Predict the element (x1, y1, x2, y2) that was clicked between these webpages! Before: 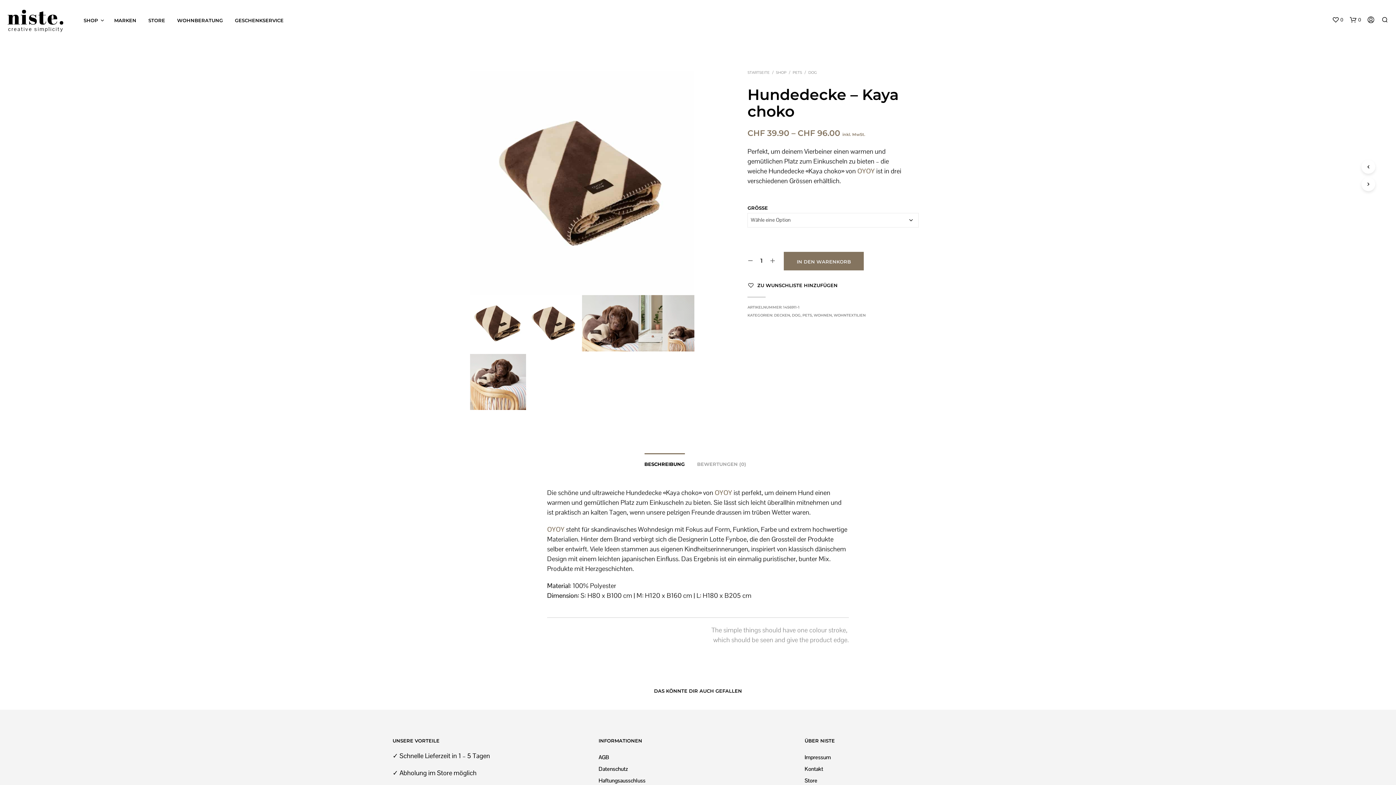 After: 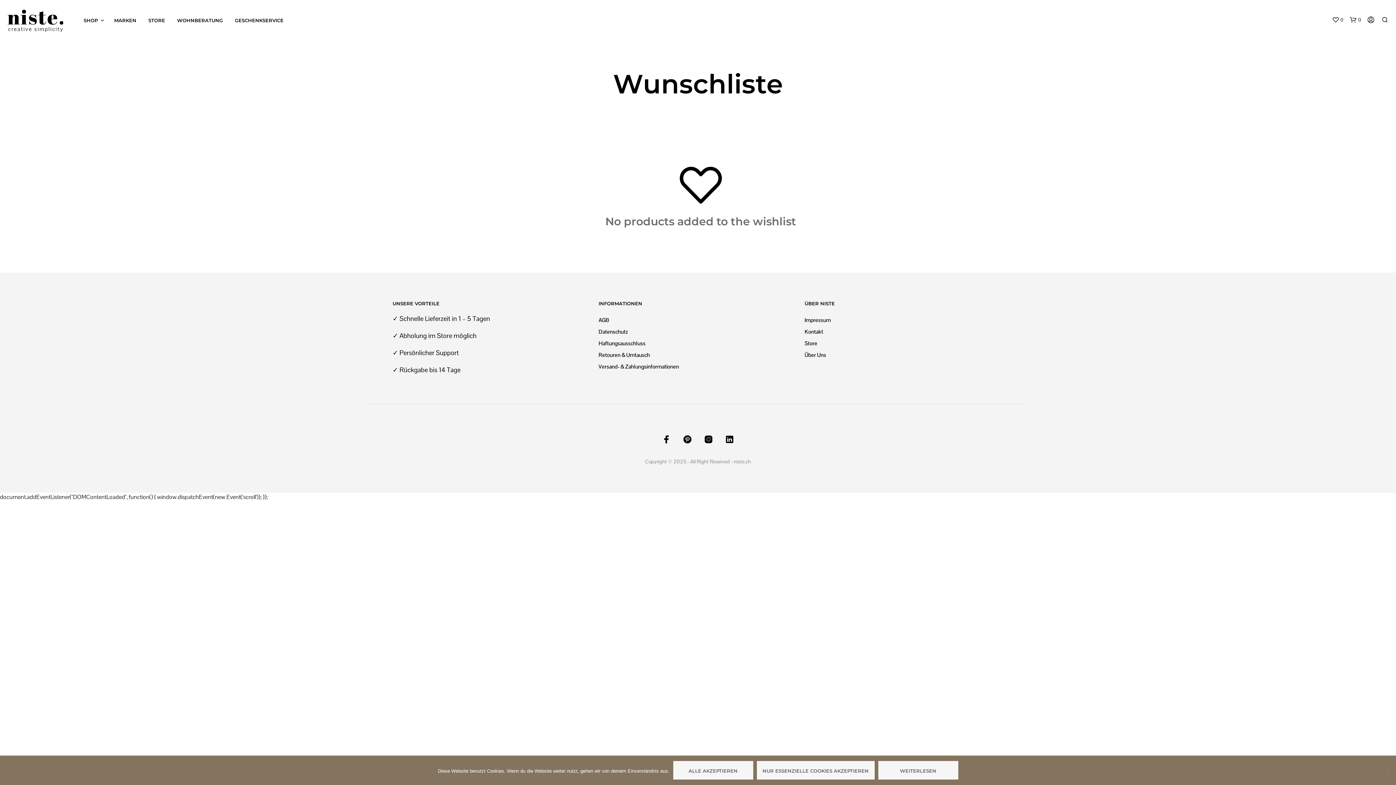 Action: bbox: (1332, 16, 1343, 23) label: wishlist